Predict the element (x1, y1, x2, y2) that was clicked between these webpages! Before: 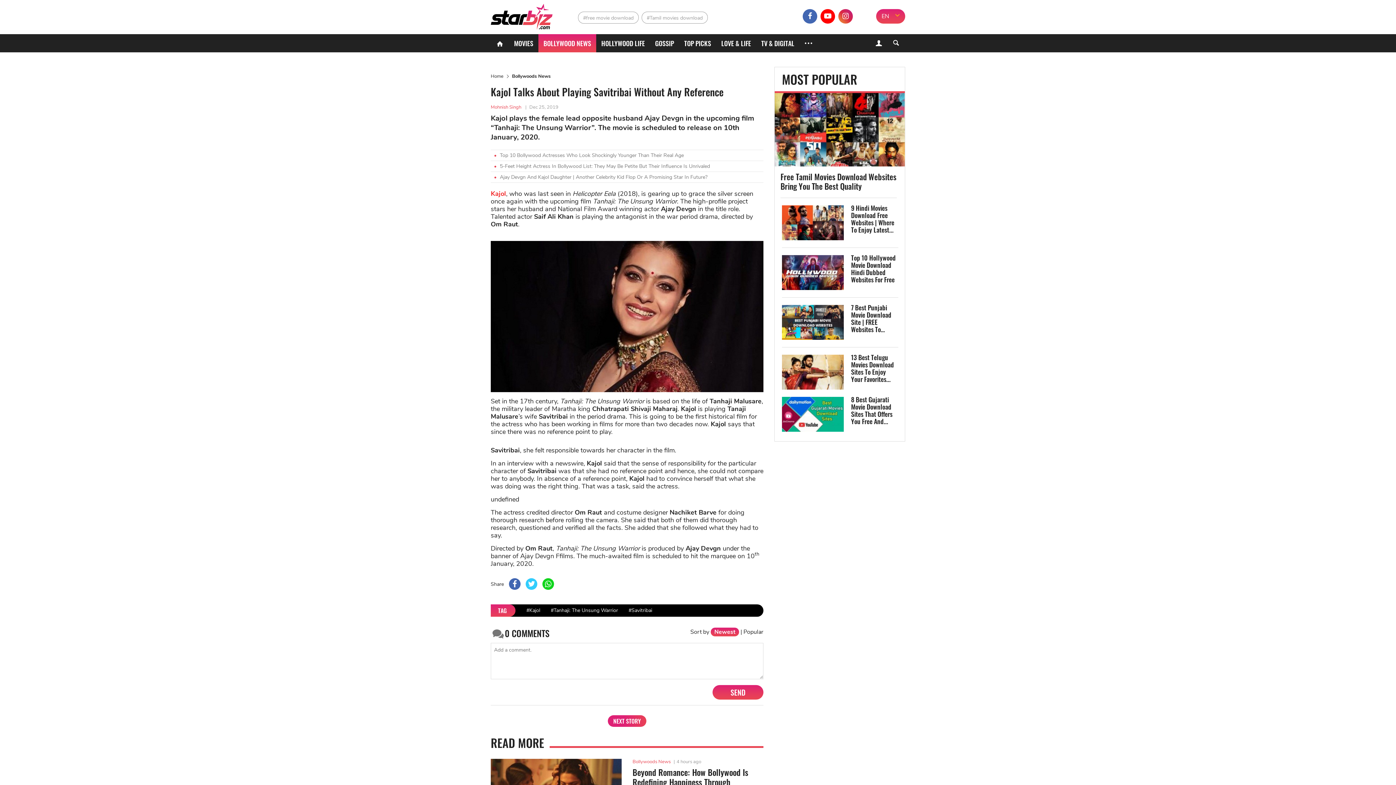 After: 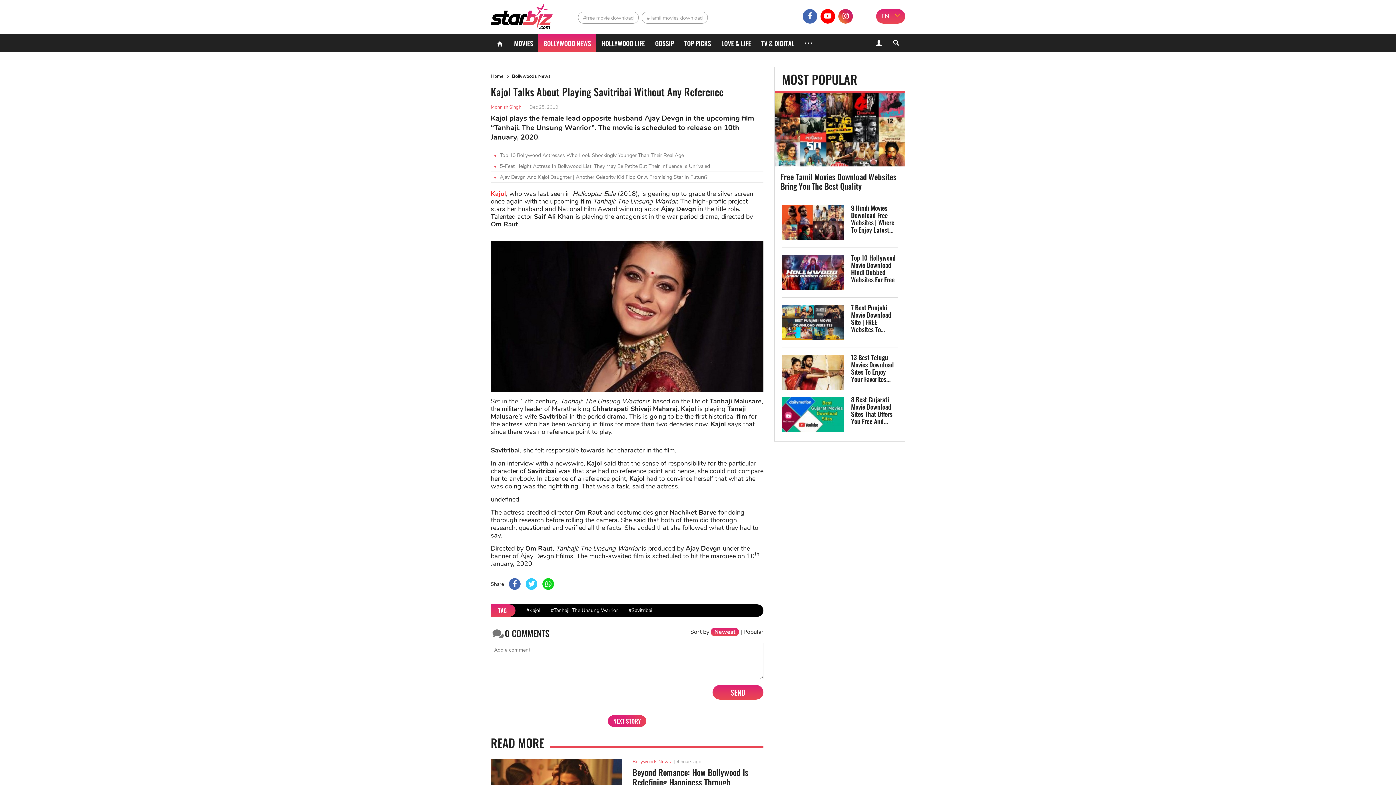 Action: bbox: (856, 9, 870, 23)